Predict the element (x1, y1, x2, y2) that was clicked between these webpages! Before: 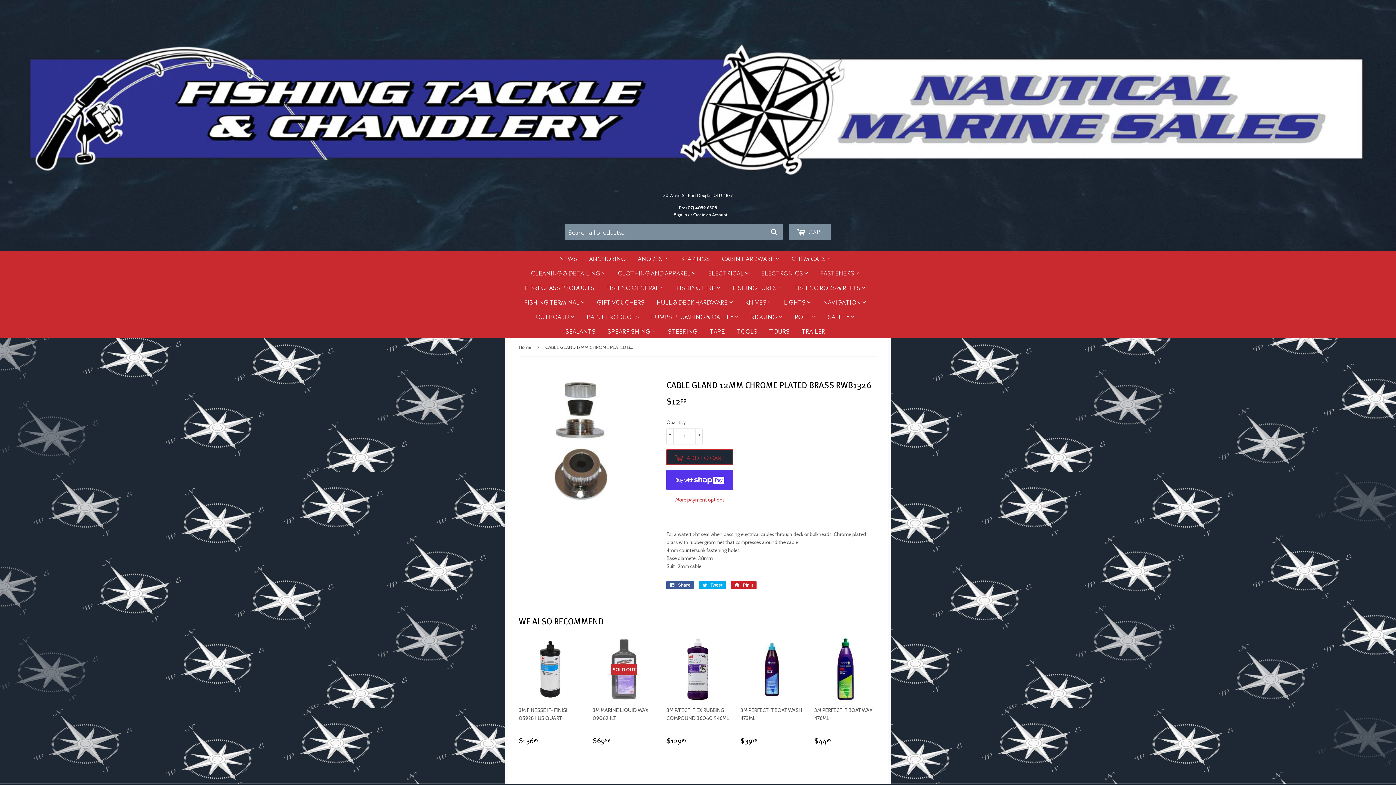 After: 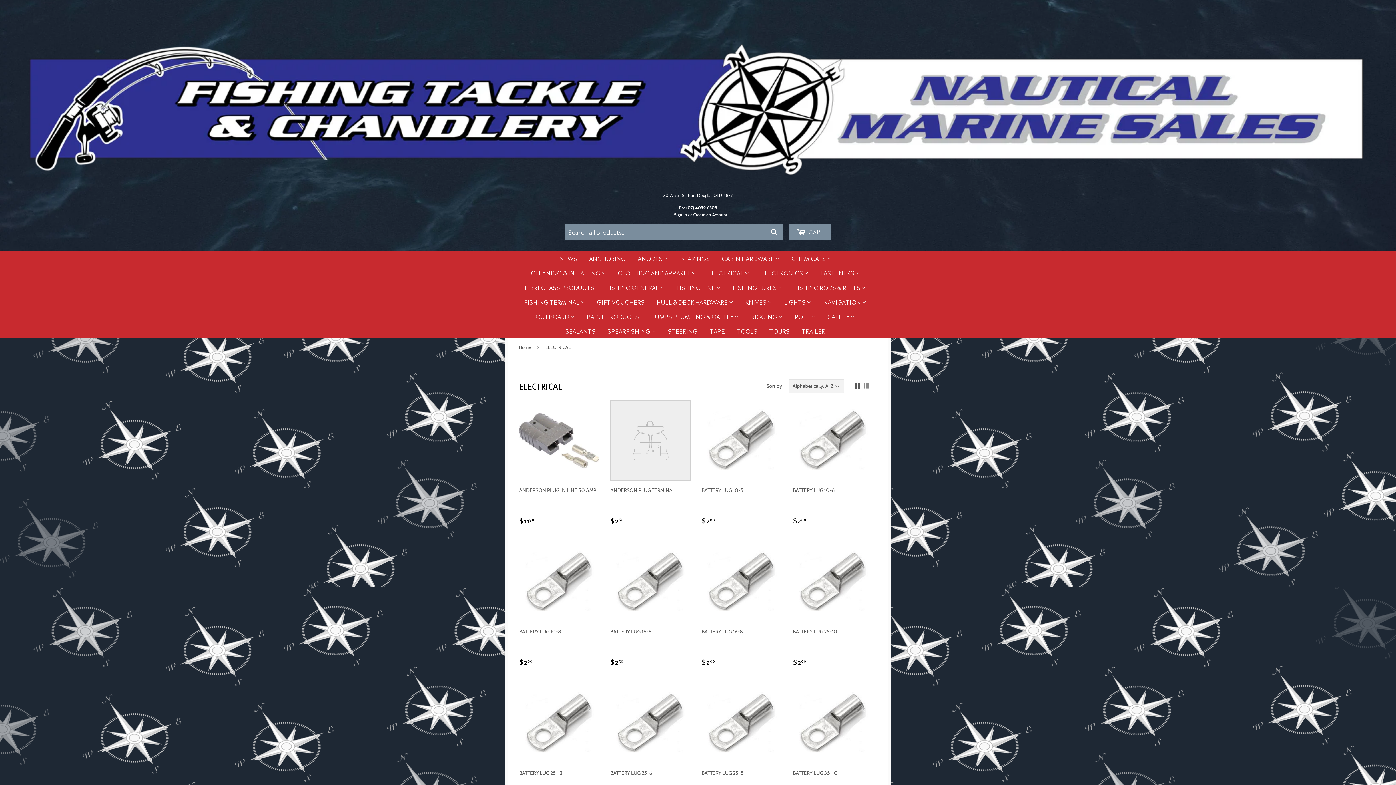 Action: label: ELECTRICAL  bbox: (702, 265, 754, 280)